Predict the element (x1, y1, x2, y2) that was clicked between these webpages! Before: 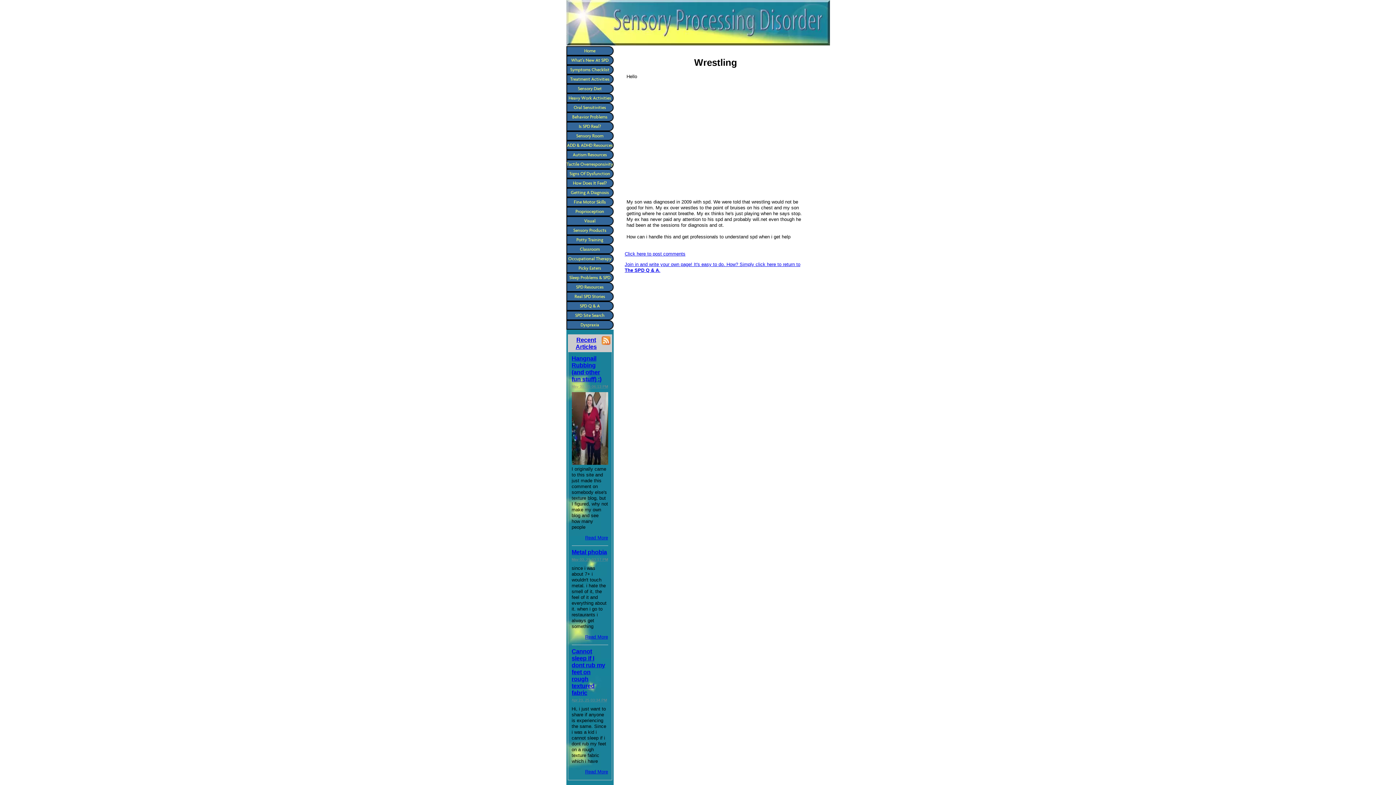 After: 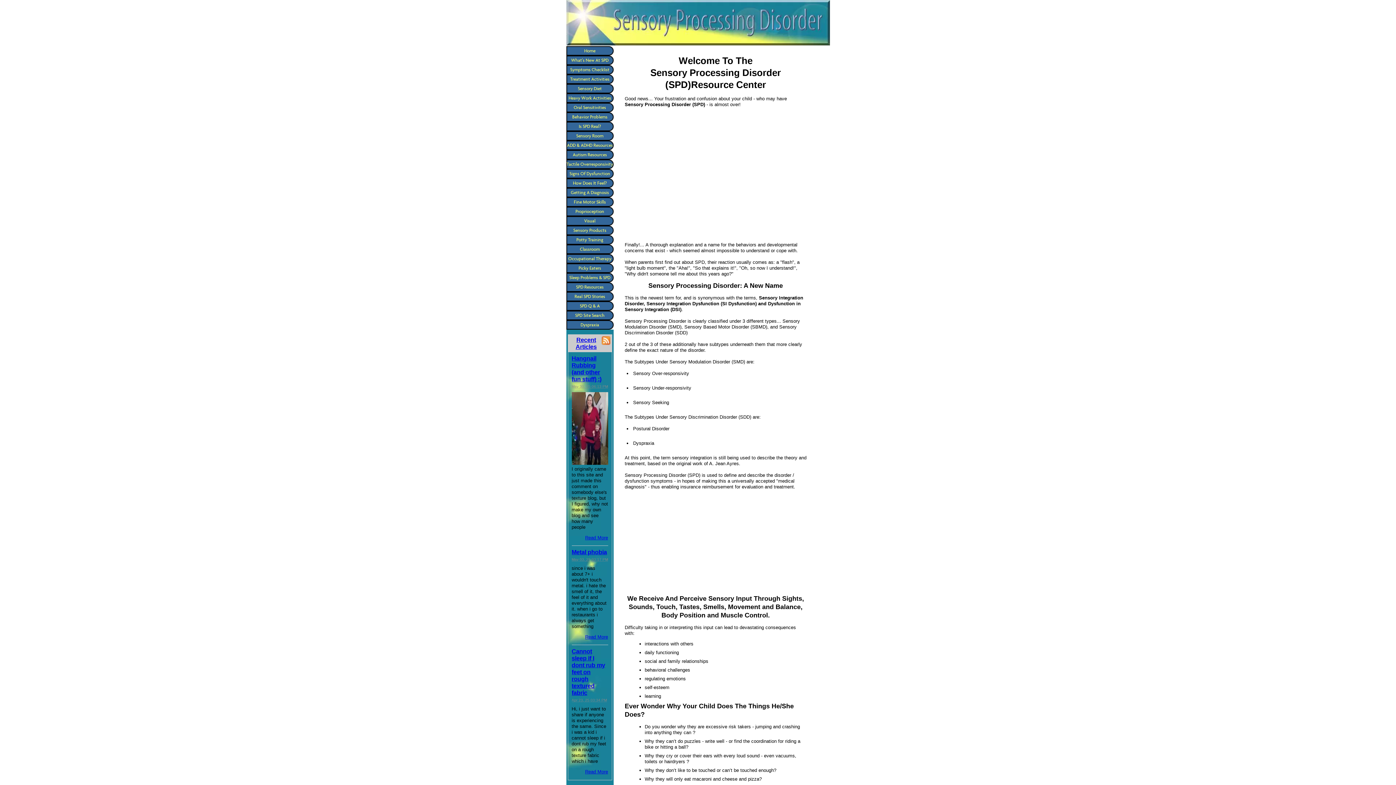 Action: bbox: (566, 46, 613, 55) label: Home